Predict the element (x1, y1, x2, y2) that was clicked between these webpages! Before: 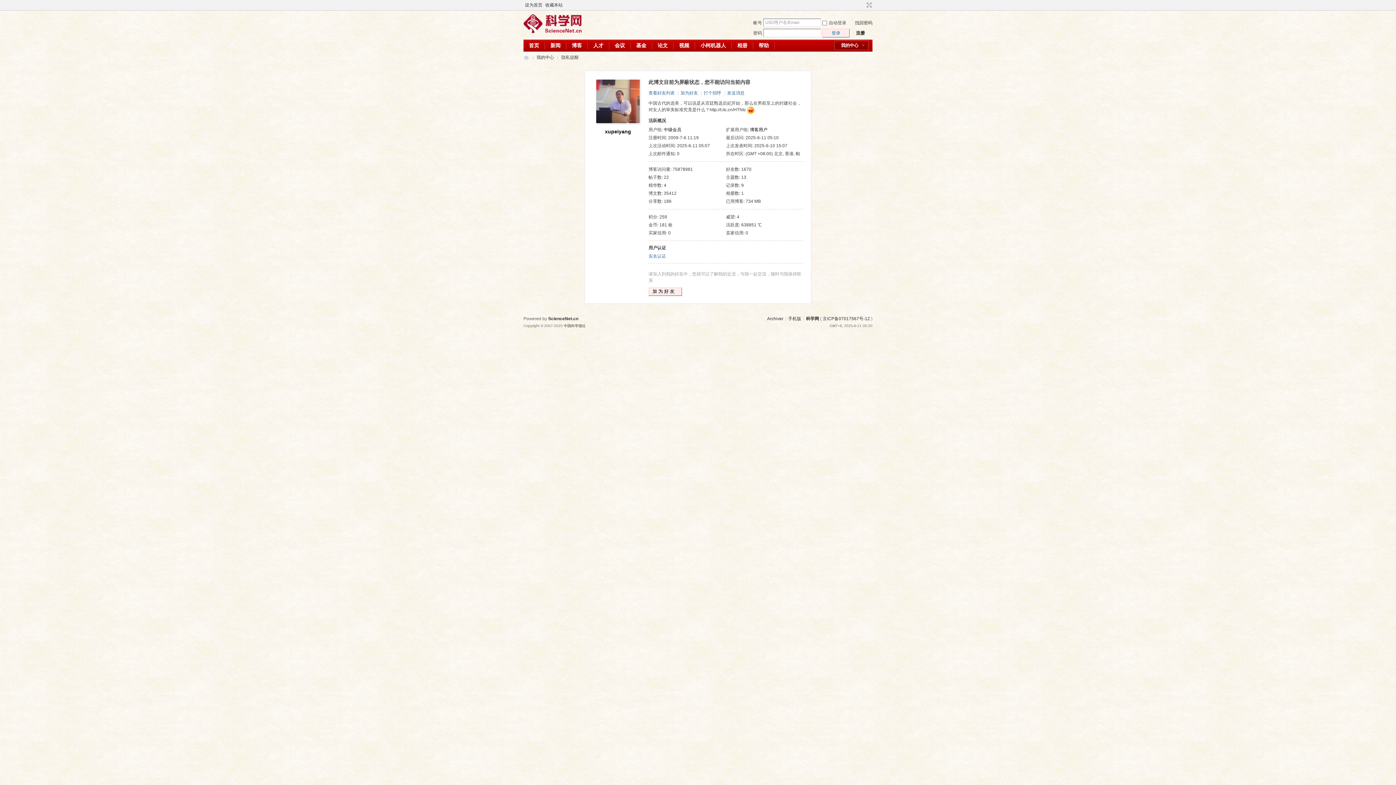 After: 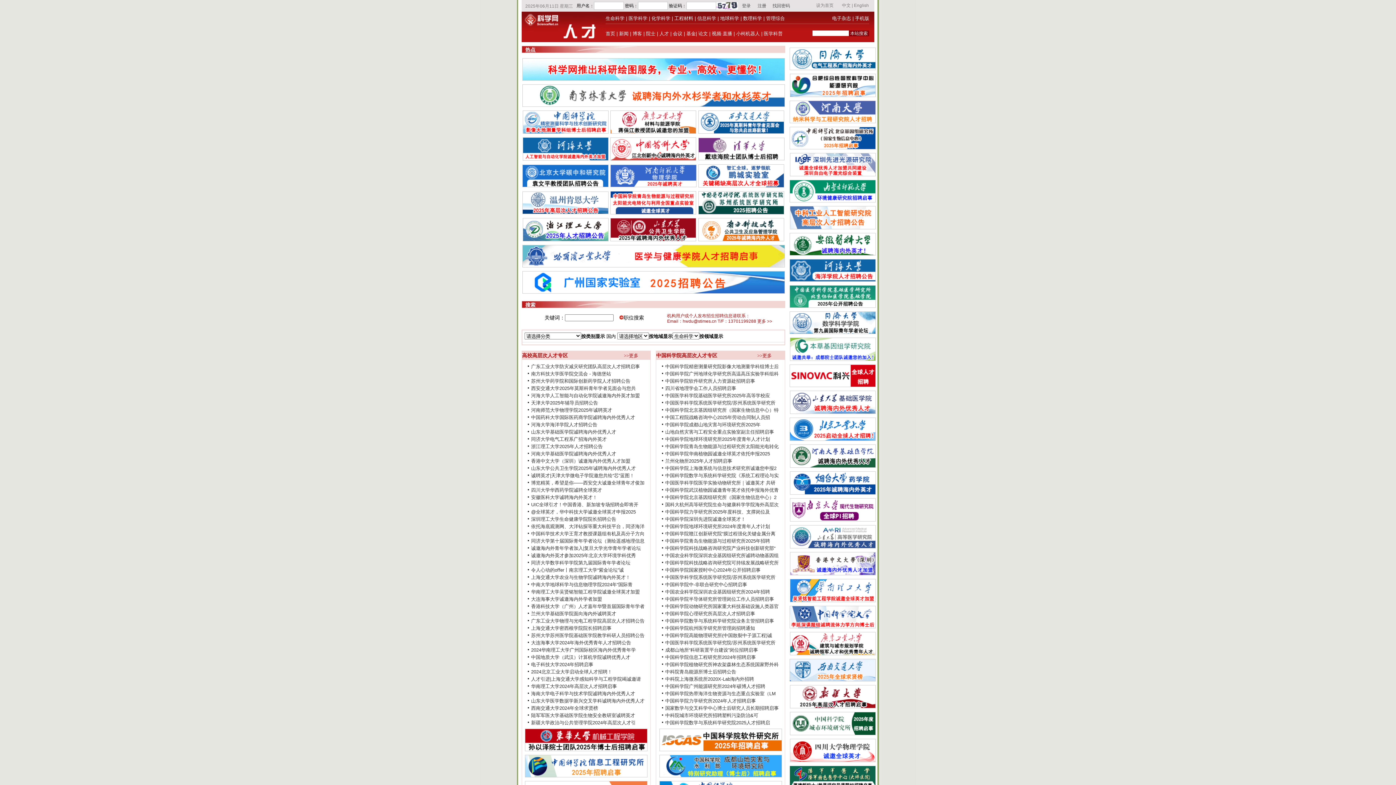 Action: label: 人才 bbox: (588, 39, 609, 51)